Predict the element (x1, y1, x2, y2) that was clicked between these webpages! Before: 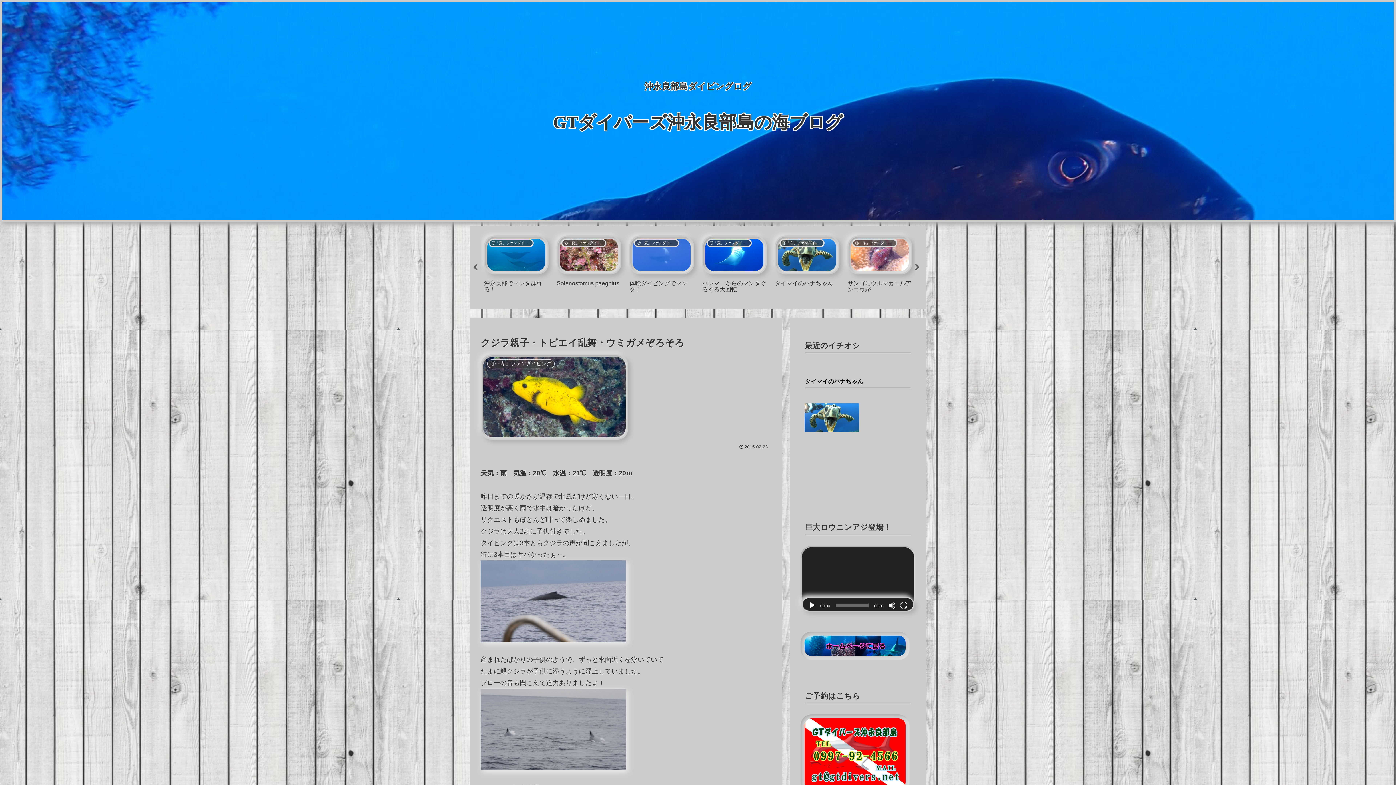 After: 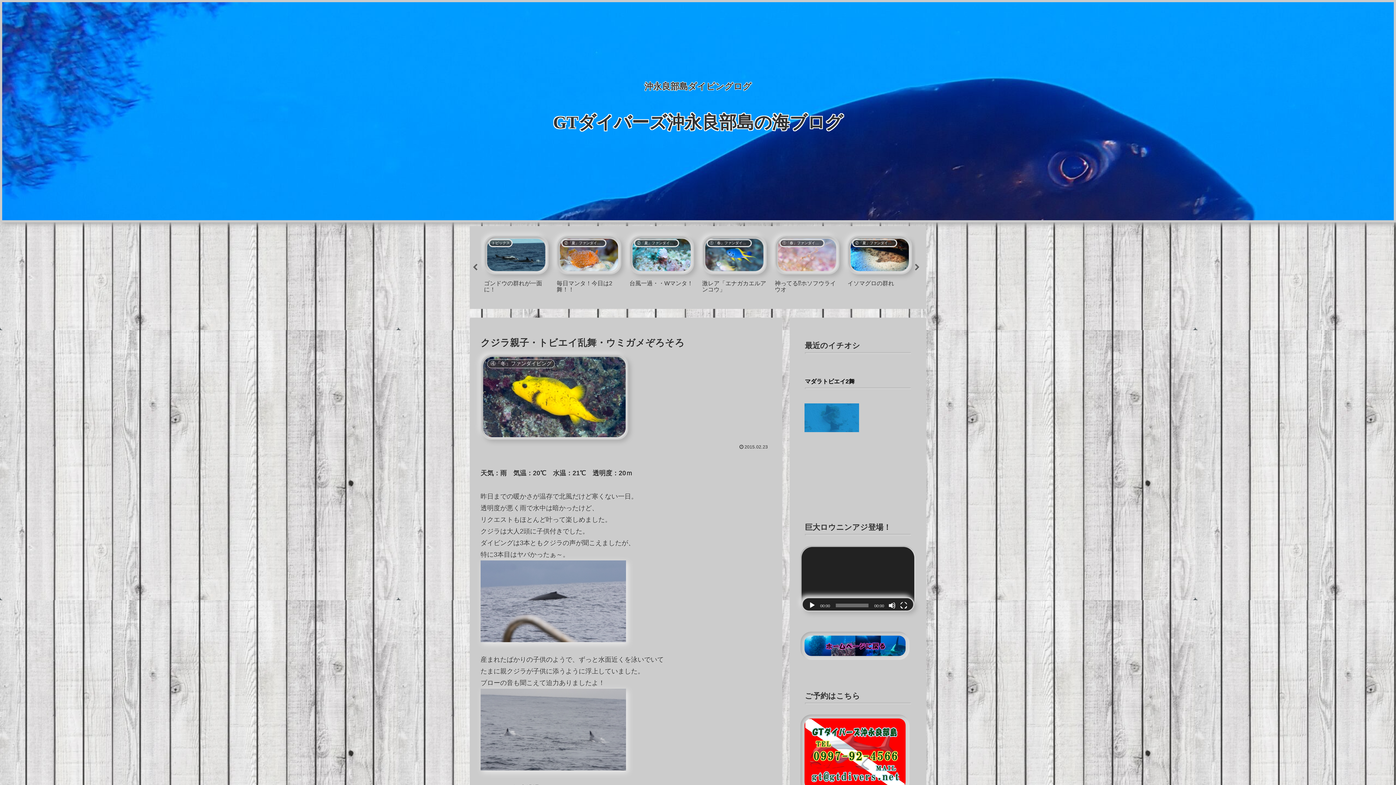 Action: bbox: (705, 310, 712, 317) label: 3 of 3